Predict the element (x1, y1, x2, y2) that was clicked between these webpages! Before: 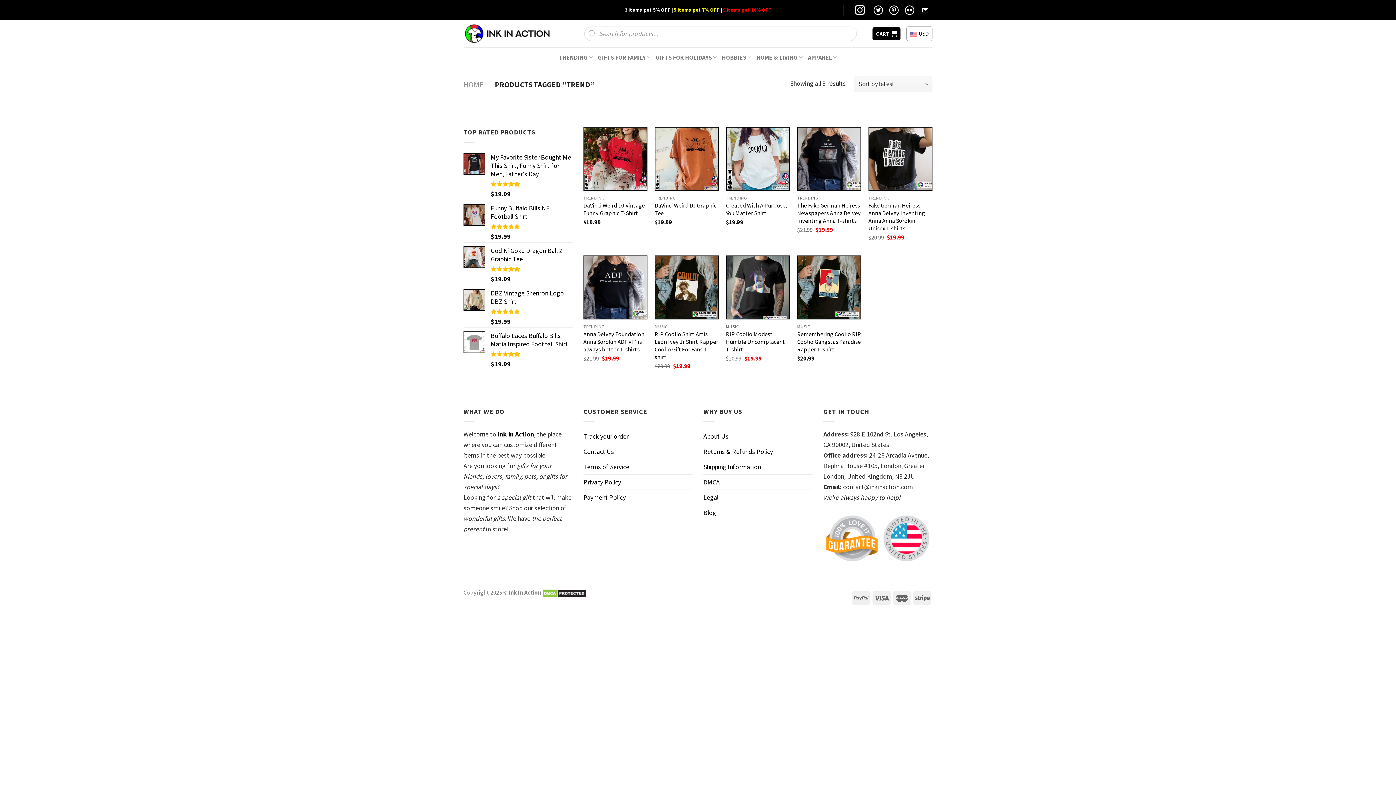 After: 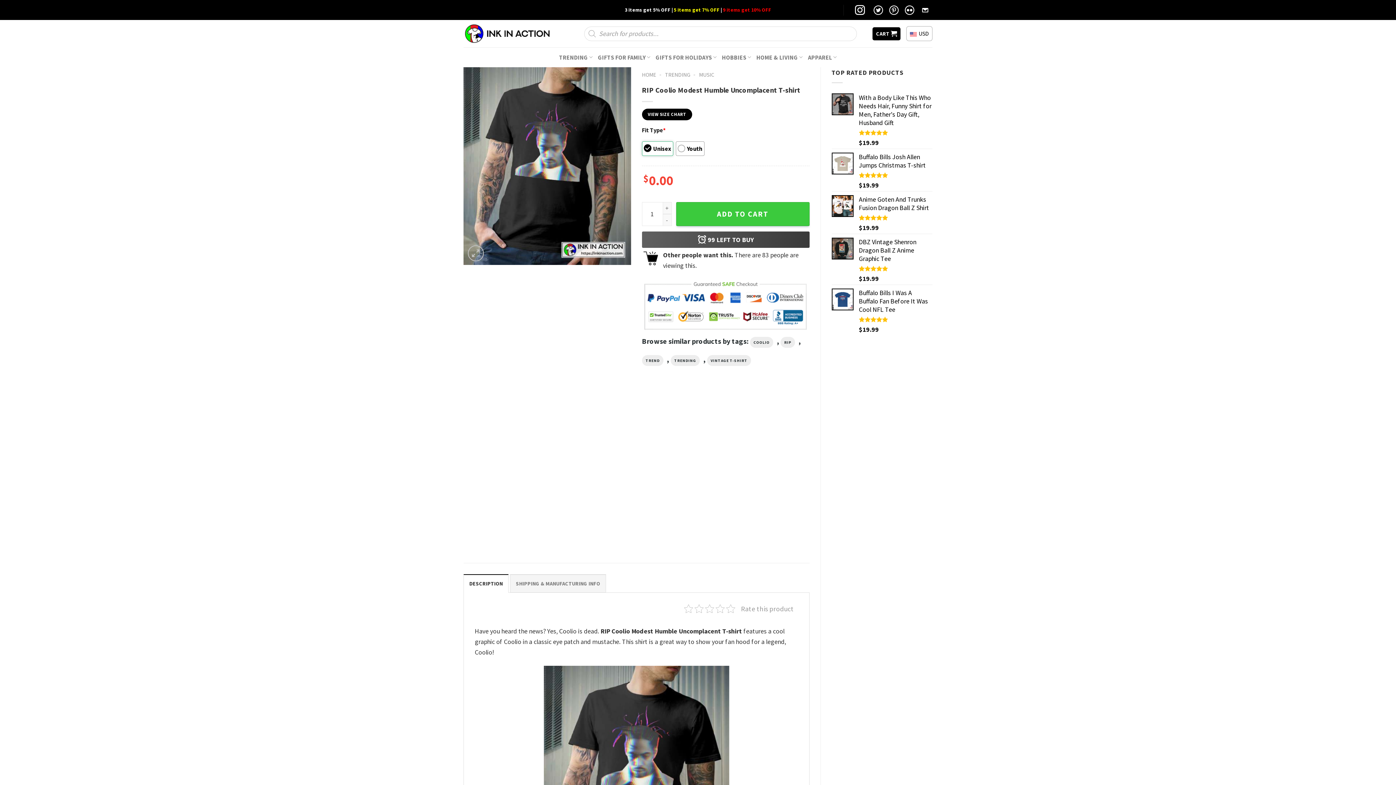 Action: label: RIP Coolio Modest Humble Uncomplacent T-shirt bbox: (726, 330, 790, 353)